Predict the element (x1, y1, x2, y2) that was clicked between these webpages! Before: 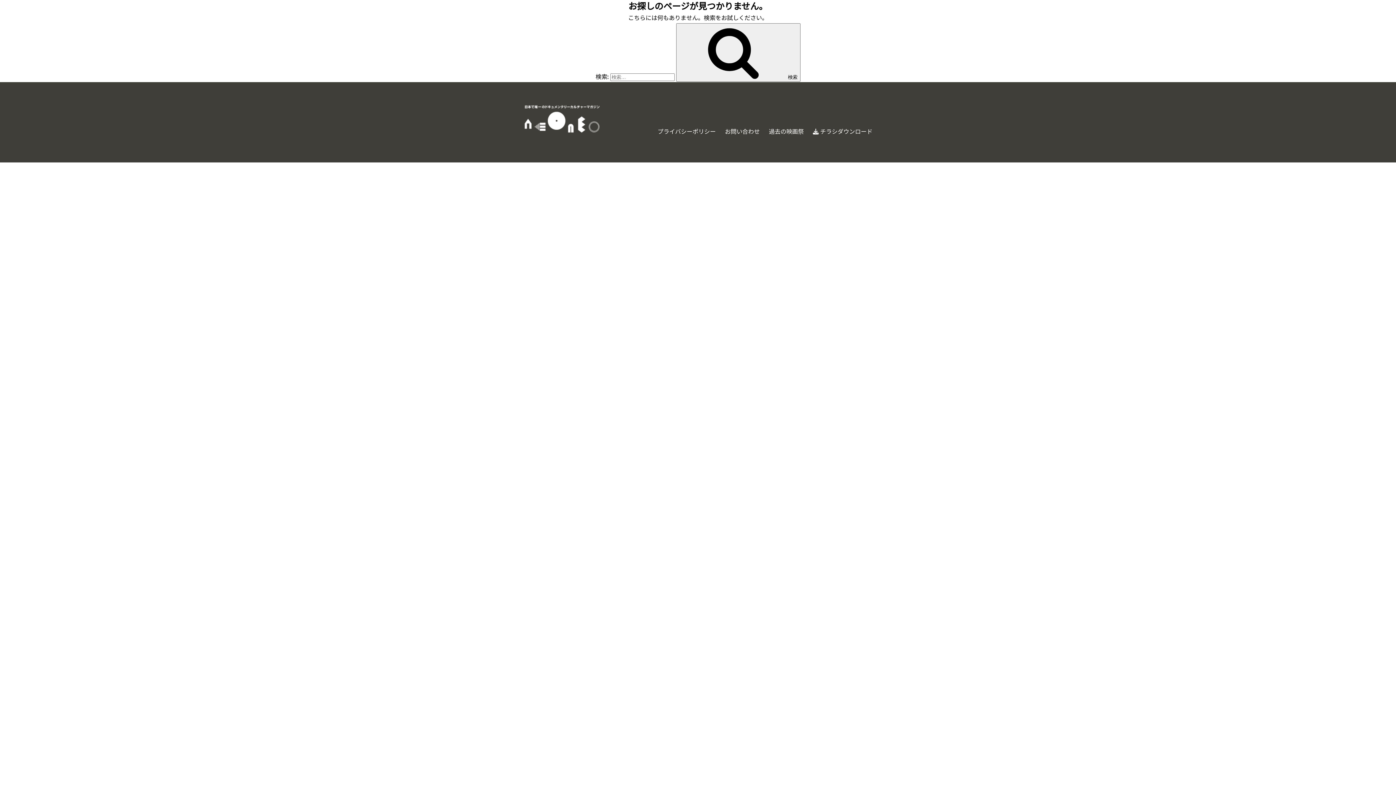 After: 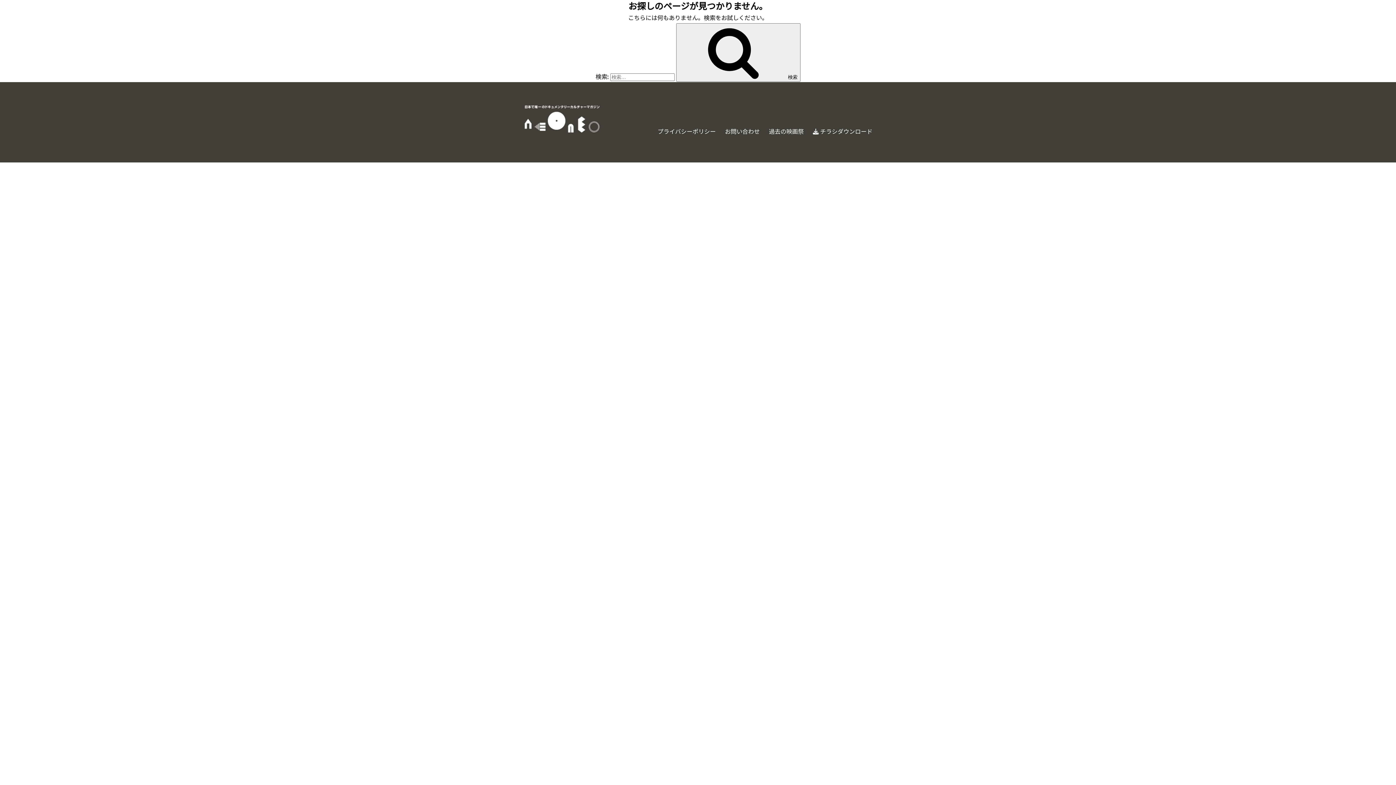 Action: bbox: (657, 126, 716, 135) label: プライバシーポリシー